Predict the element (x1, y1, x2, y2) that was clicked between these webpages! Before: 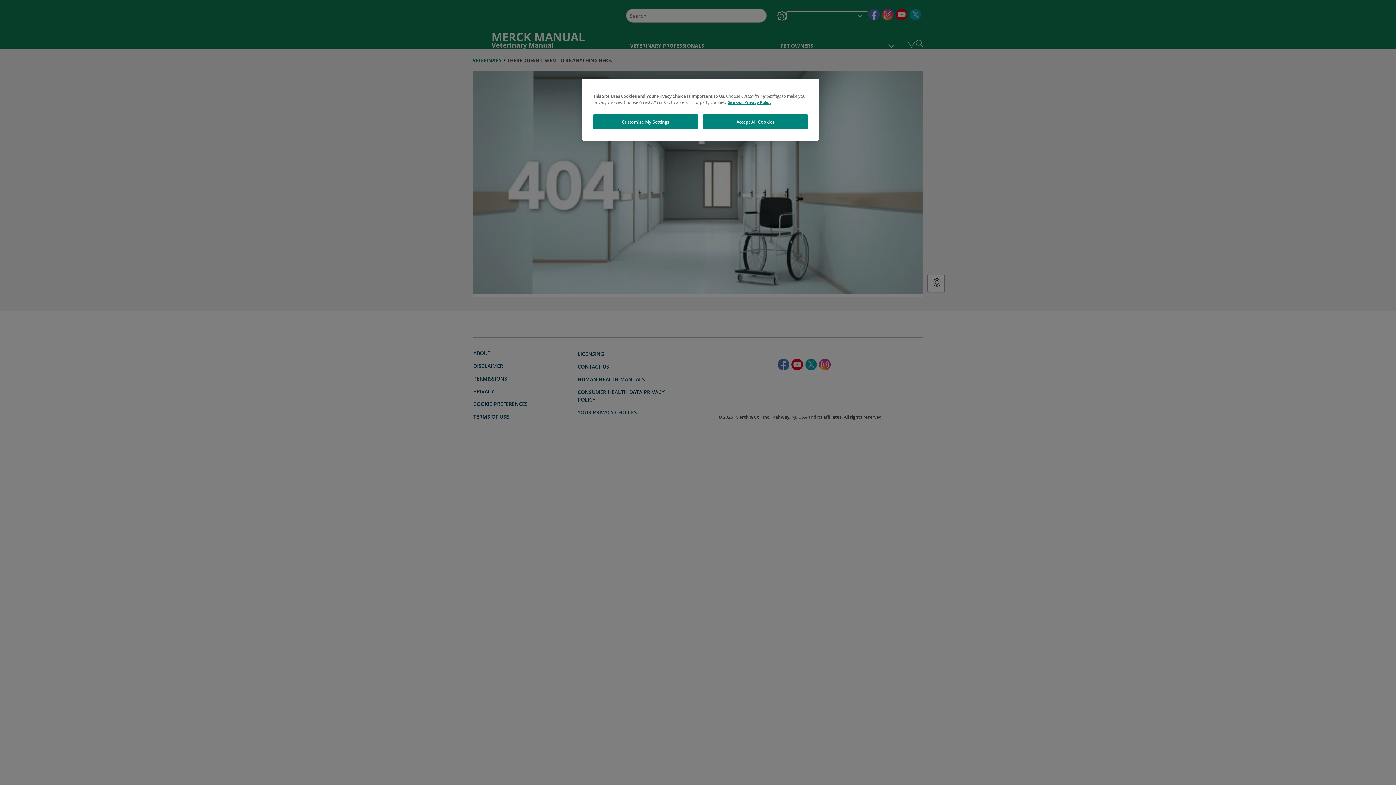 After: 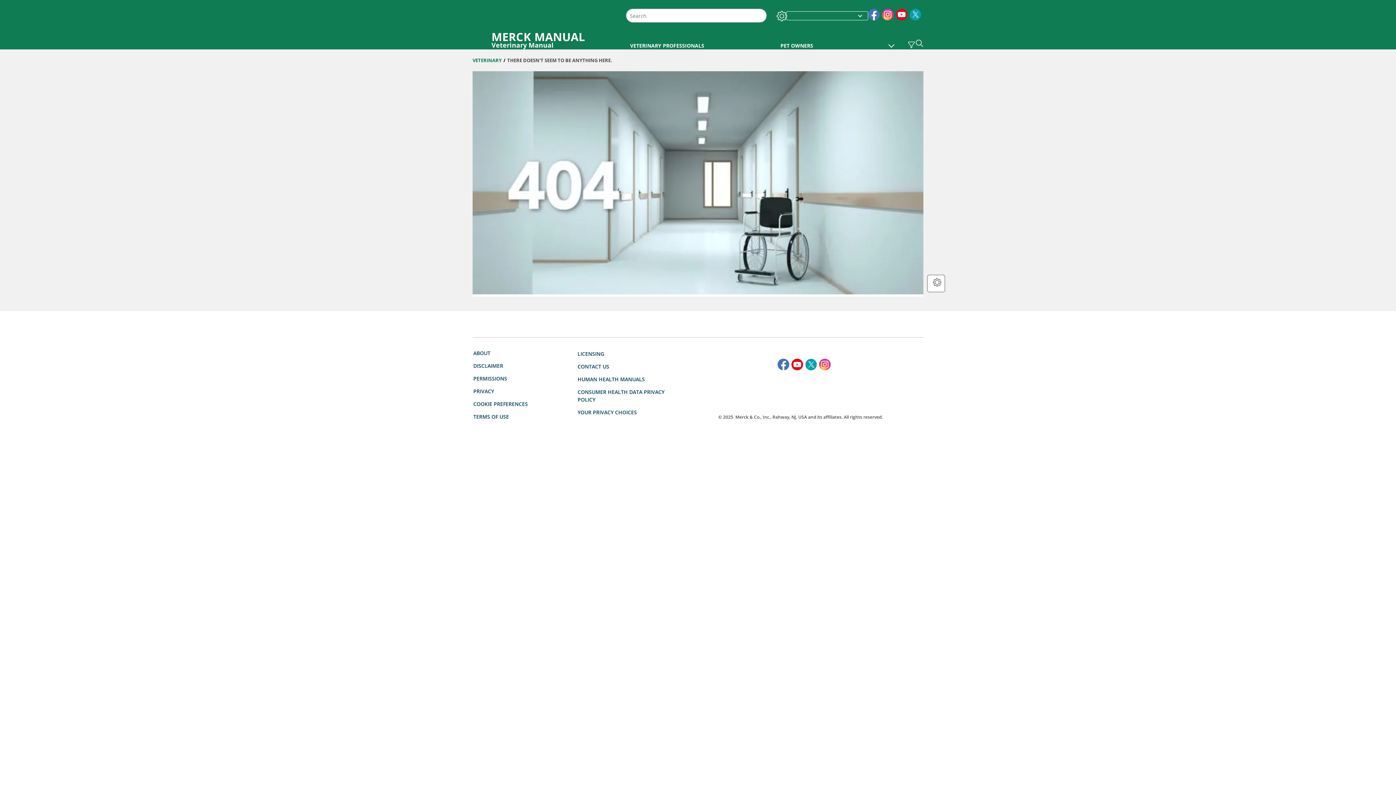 Action: label: Accept All Cookies bbox: (703, 114, 808, 129)